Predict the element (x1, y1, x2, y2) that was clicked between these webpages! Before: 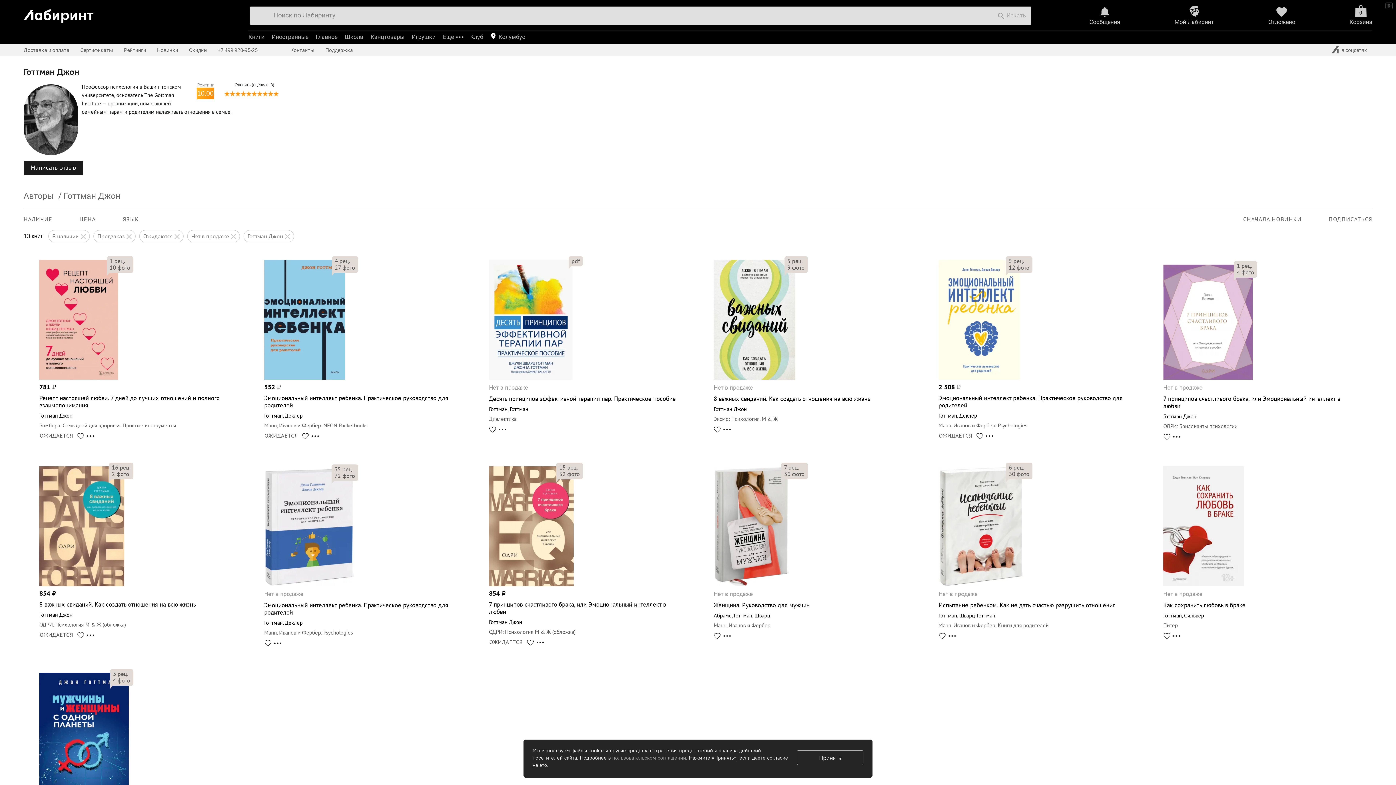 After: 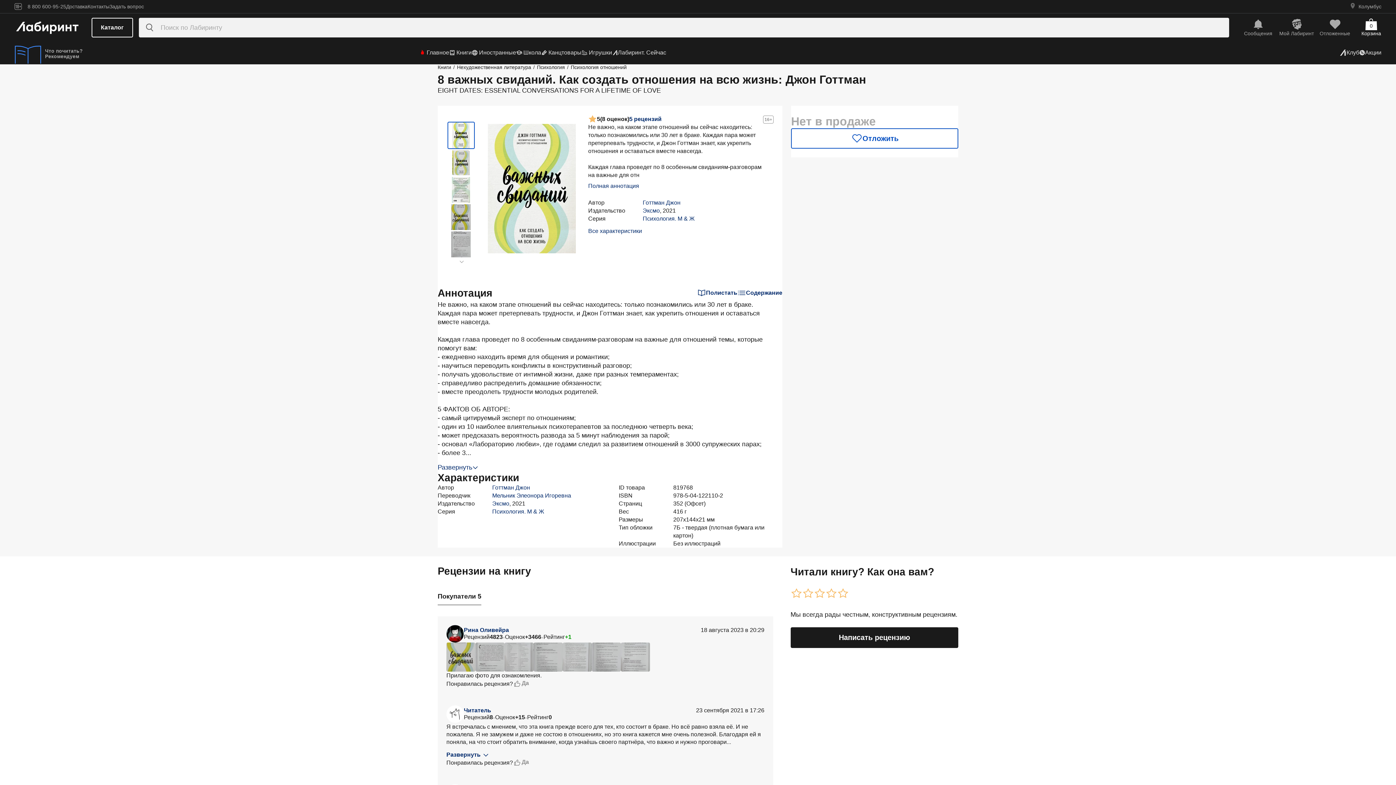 Action: bbox: (713, 374, 803, 381)